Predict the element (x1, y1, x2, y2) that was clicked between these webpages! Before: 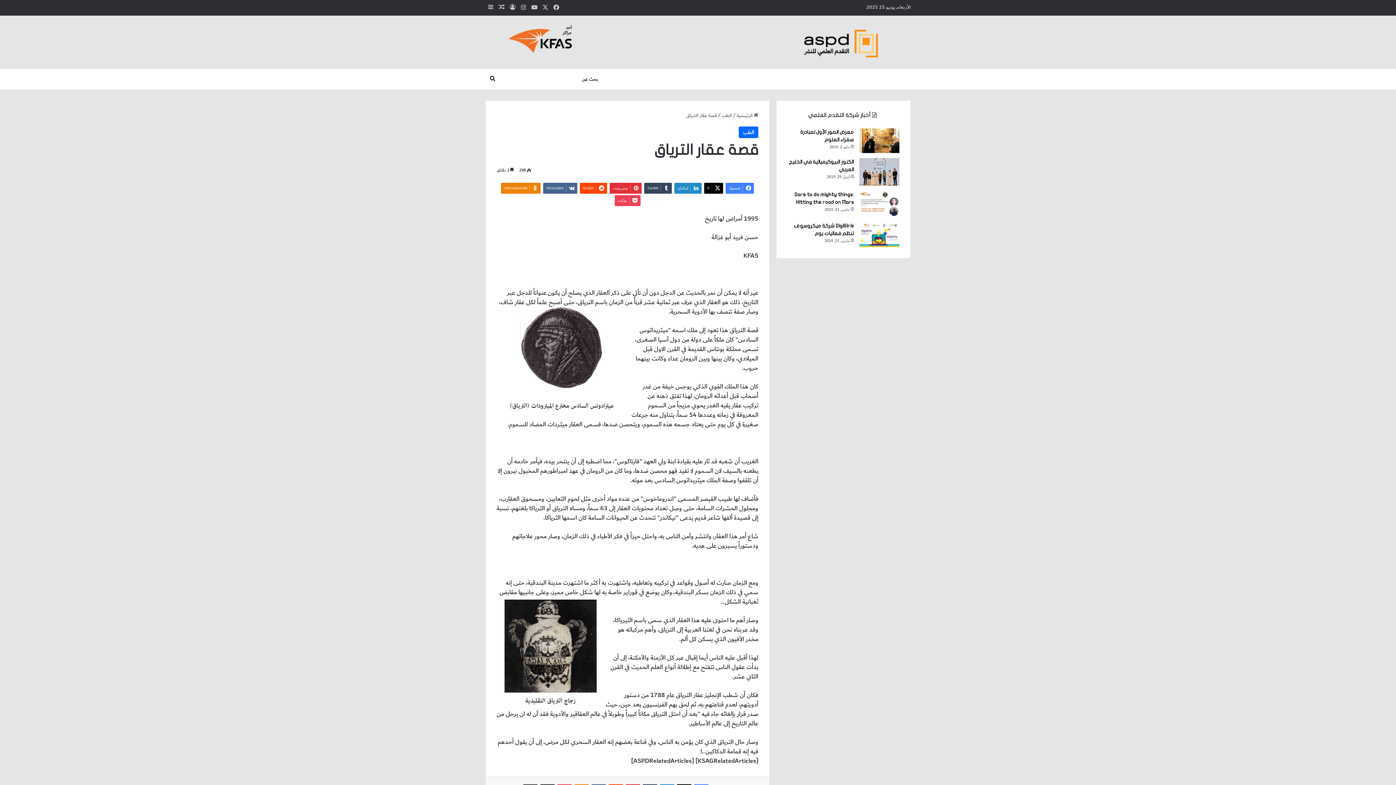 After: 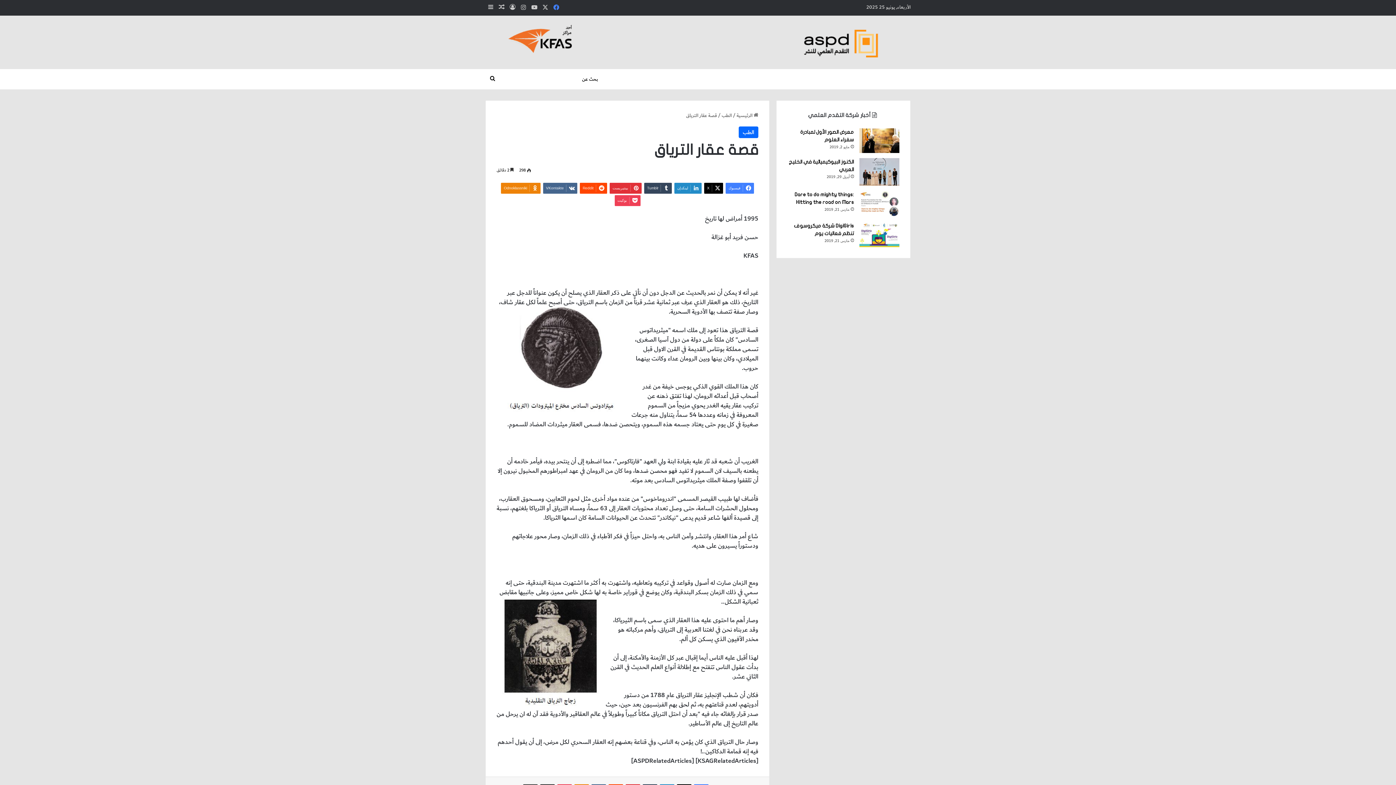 Action: bbox: (550, 0, 561, 15) label: فيسبوك